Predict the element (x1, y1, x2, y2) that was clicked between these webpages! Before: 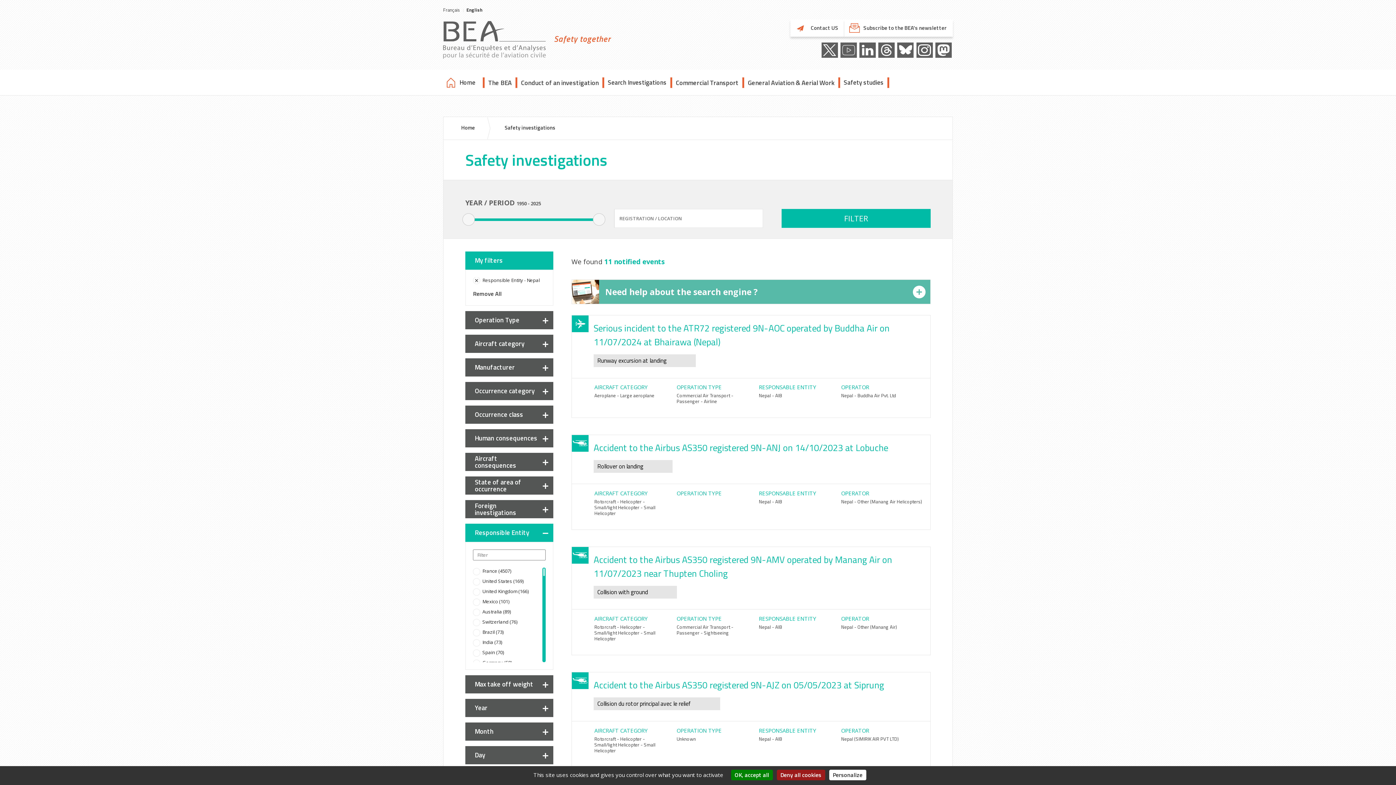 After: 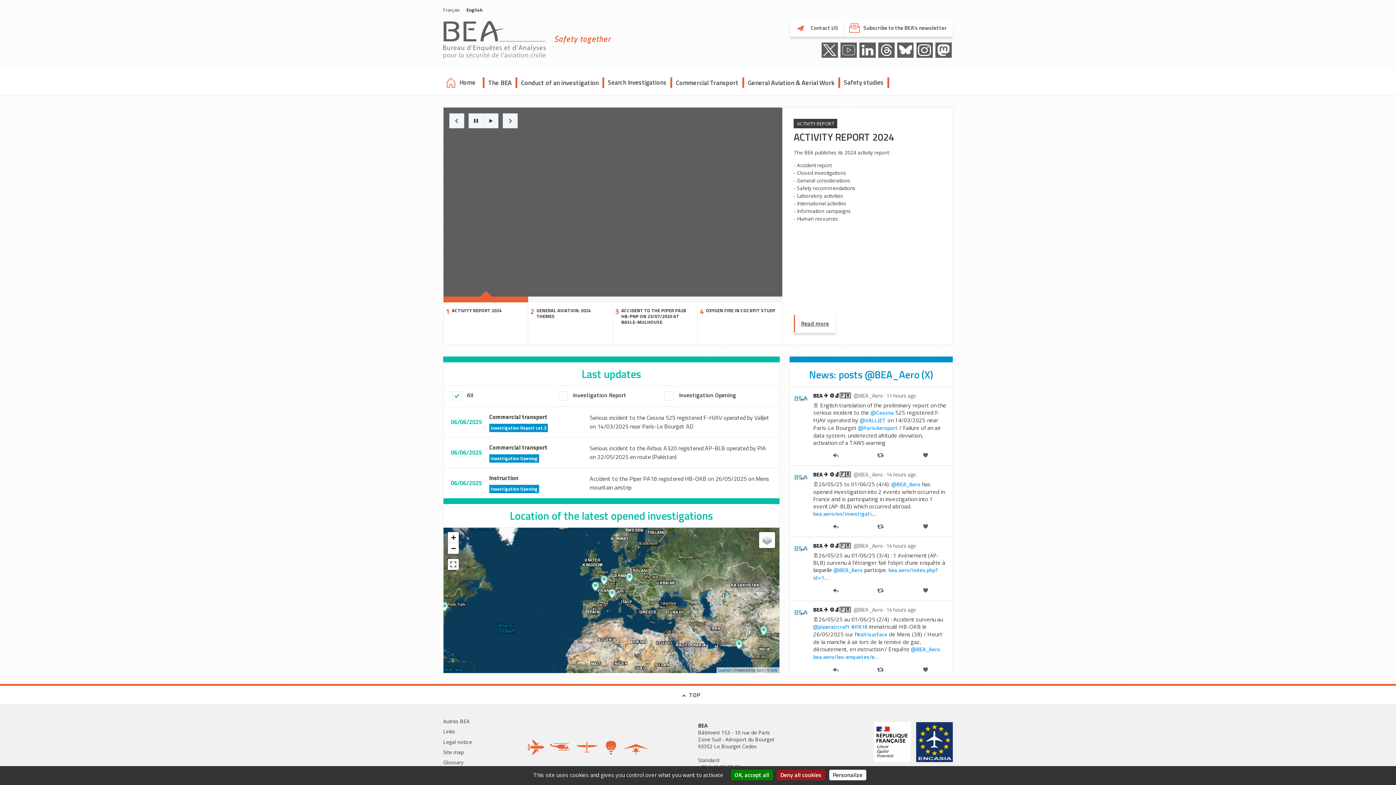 Action: bbox: (443, 116, 480, 139) label: Home